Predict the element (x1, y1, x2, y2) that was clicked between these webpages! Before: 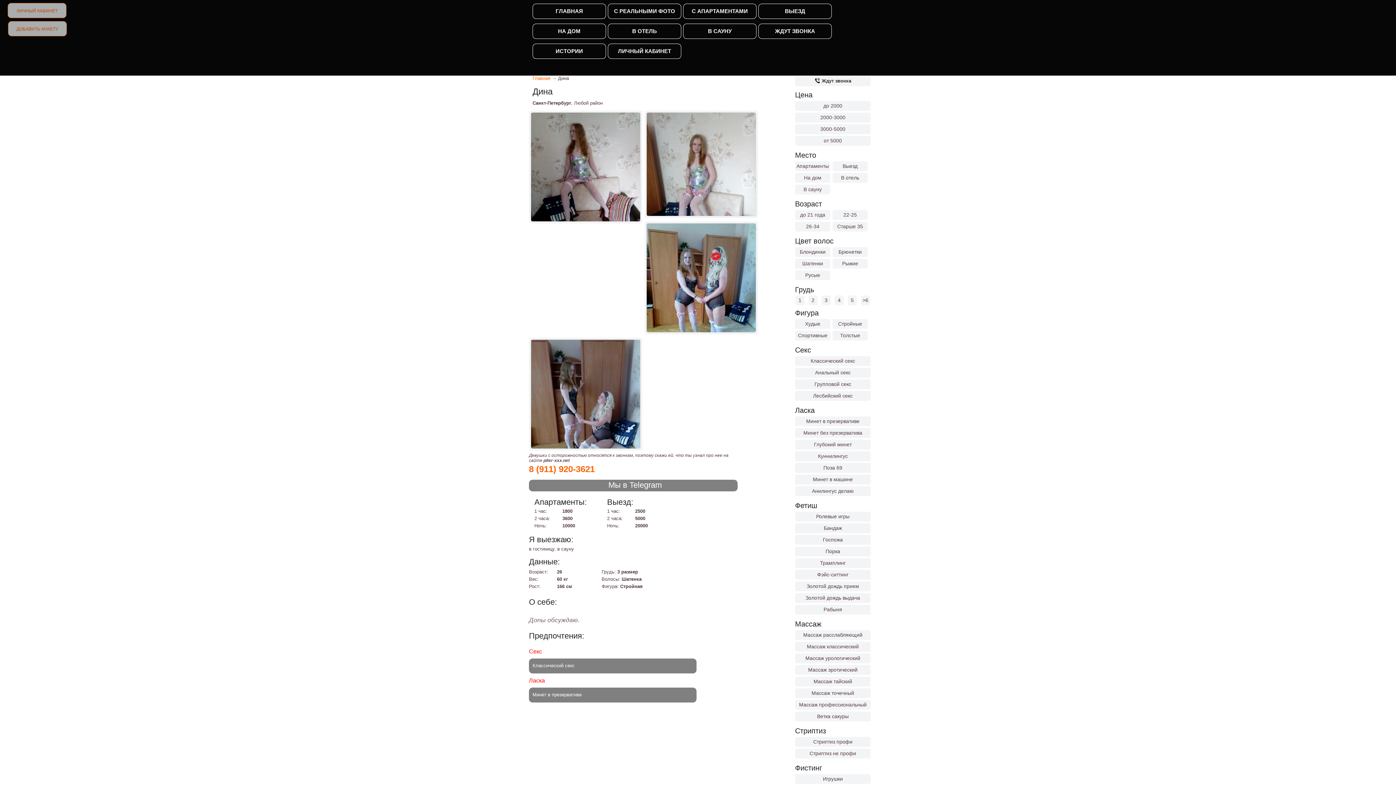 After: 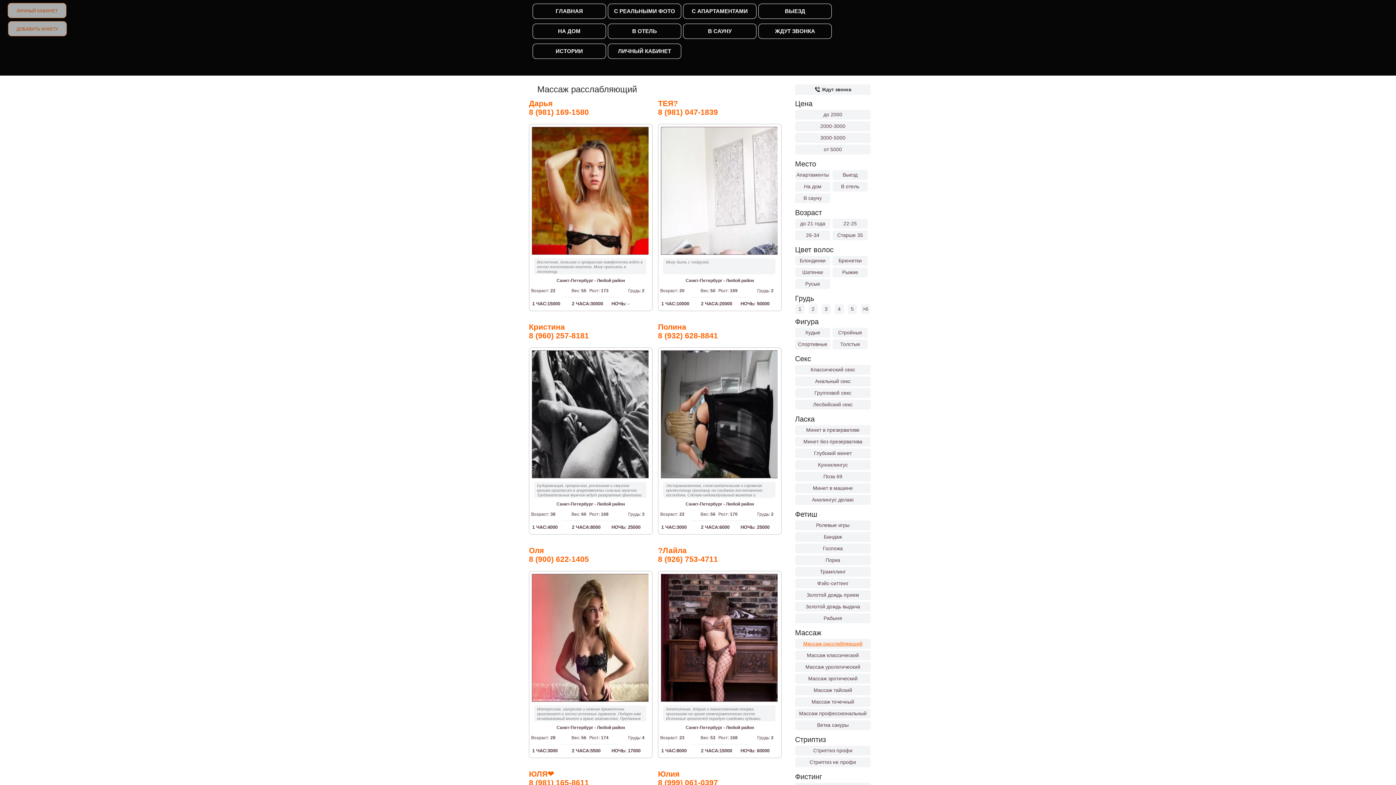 Action: bbox: (795, 632, 870, 638) label: Массаж расслабляющий